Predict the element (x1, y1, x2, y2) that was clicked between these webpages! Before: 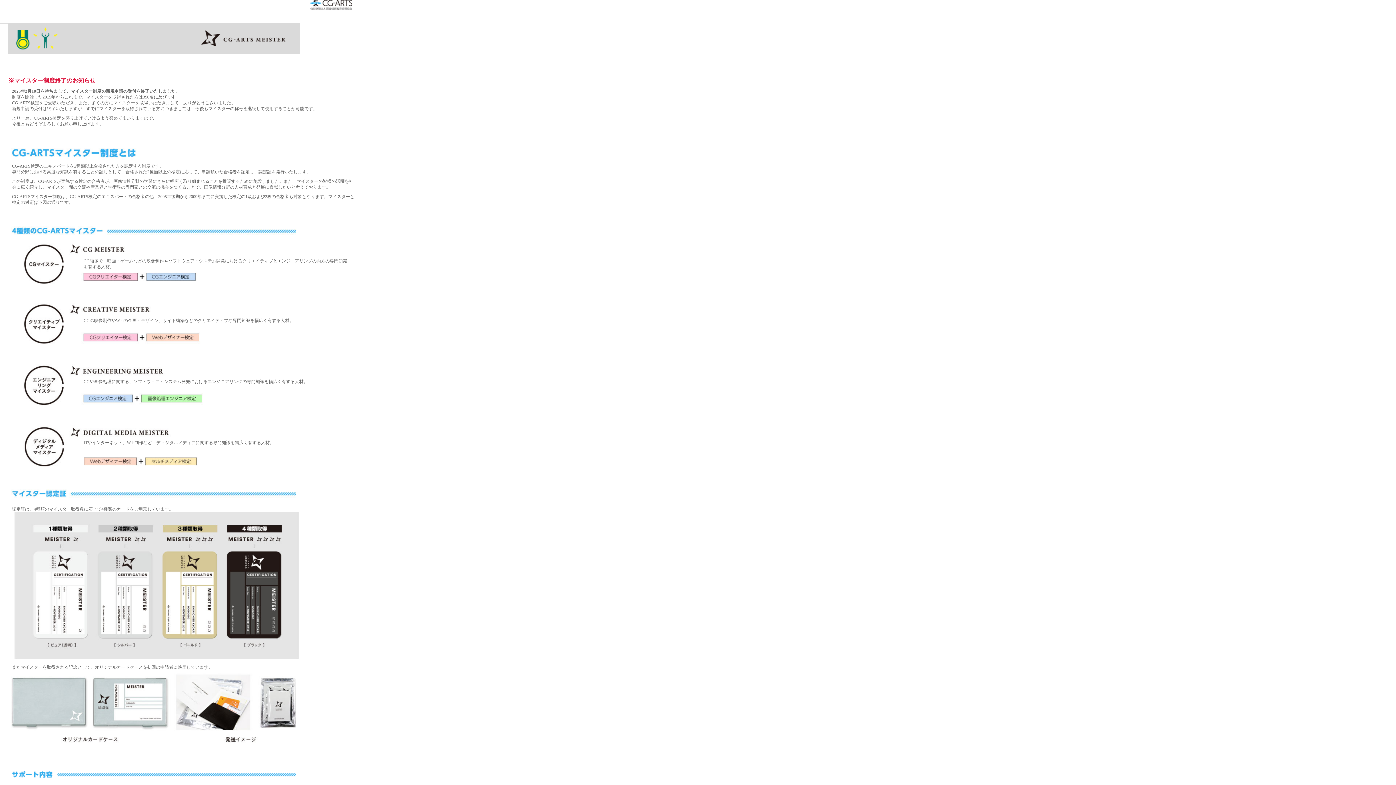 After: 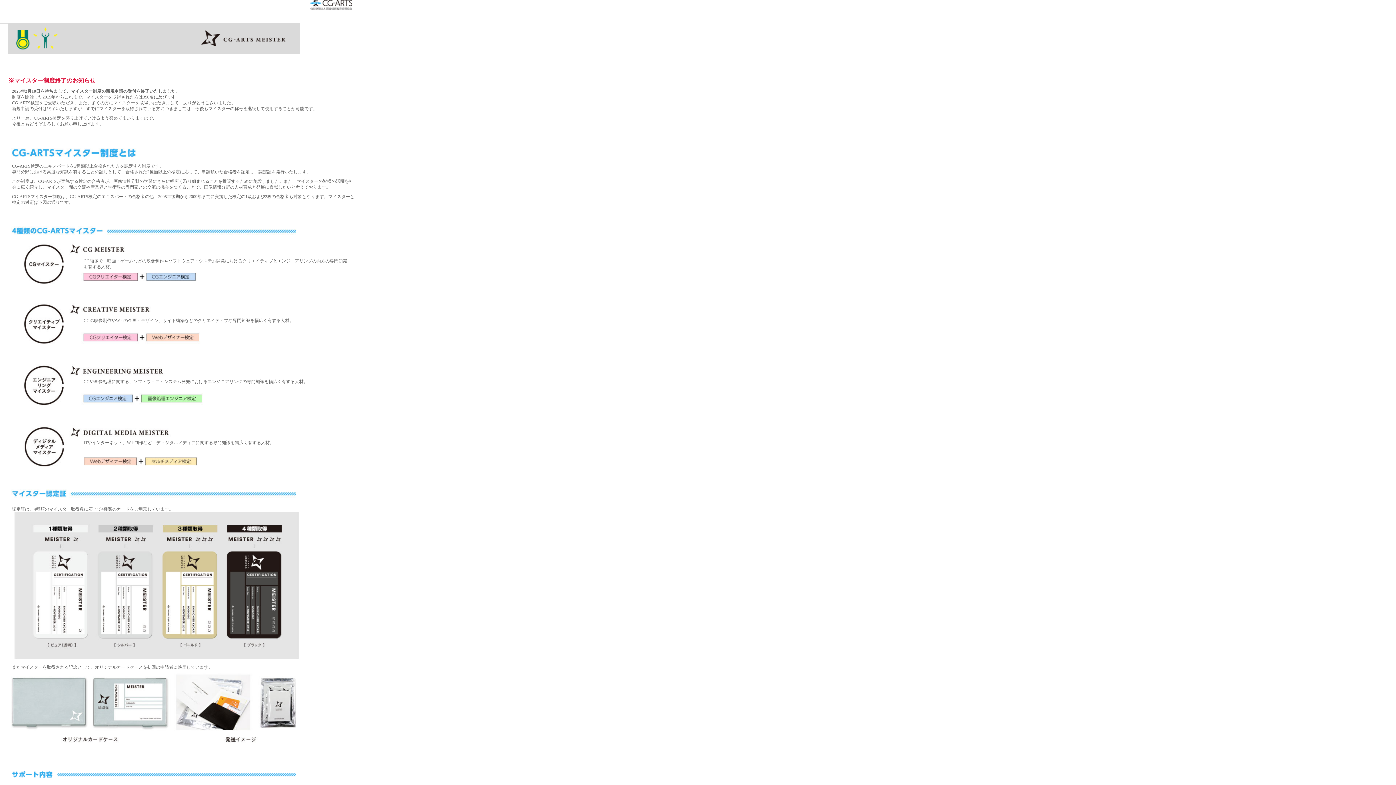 Action: bbox: (291, 5, 356, 11)